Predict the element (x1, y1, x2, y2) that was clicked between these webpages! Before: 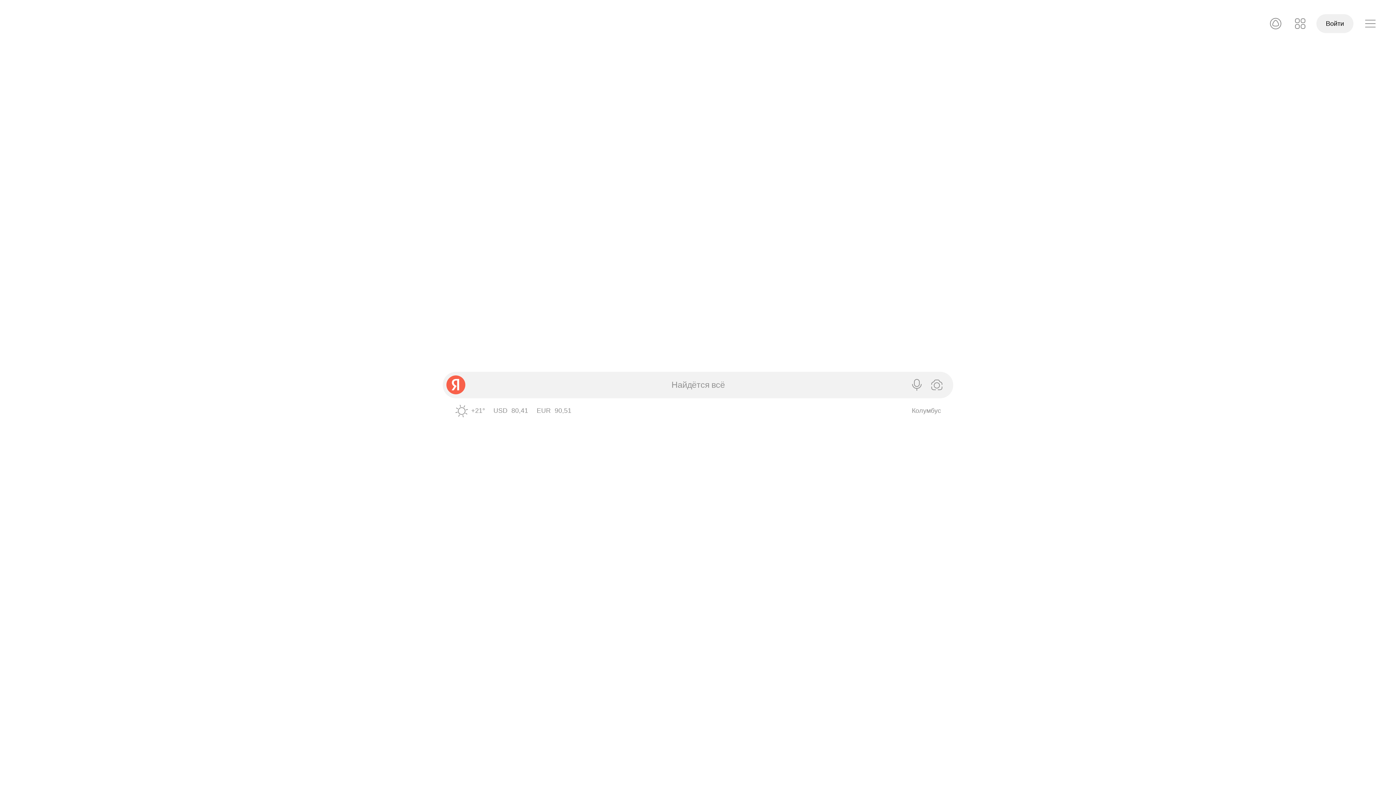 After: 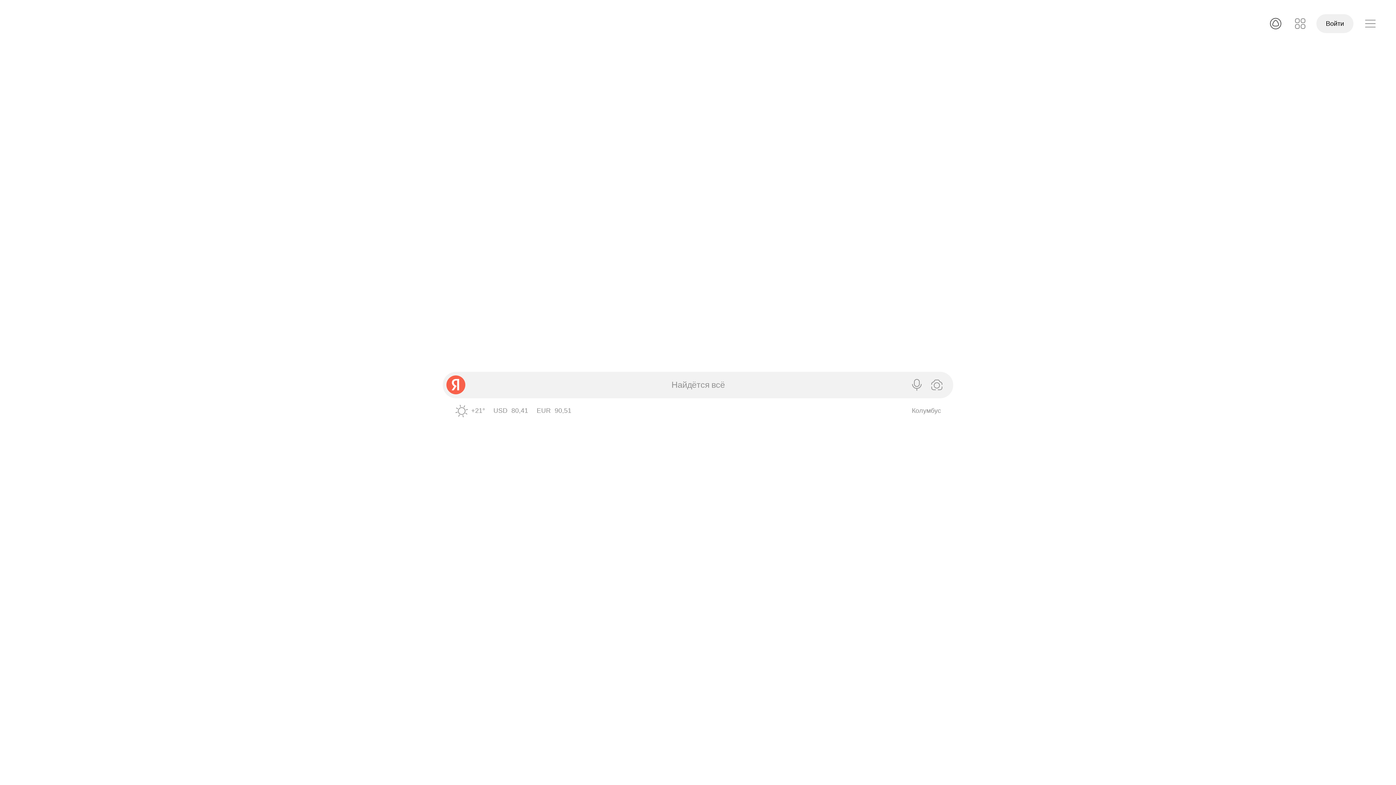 Action: label: Алиса bbox: (1266, 14, 1285, 33)